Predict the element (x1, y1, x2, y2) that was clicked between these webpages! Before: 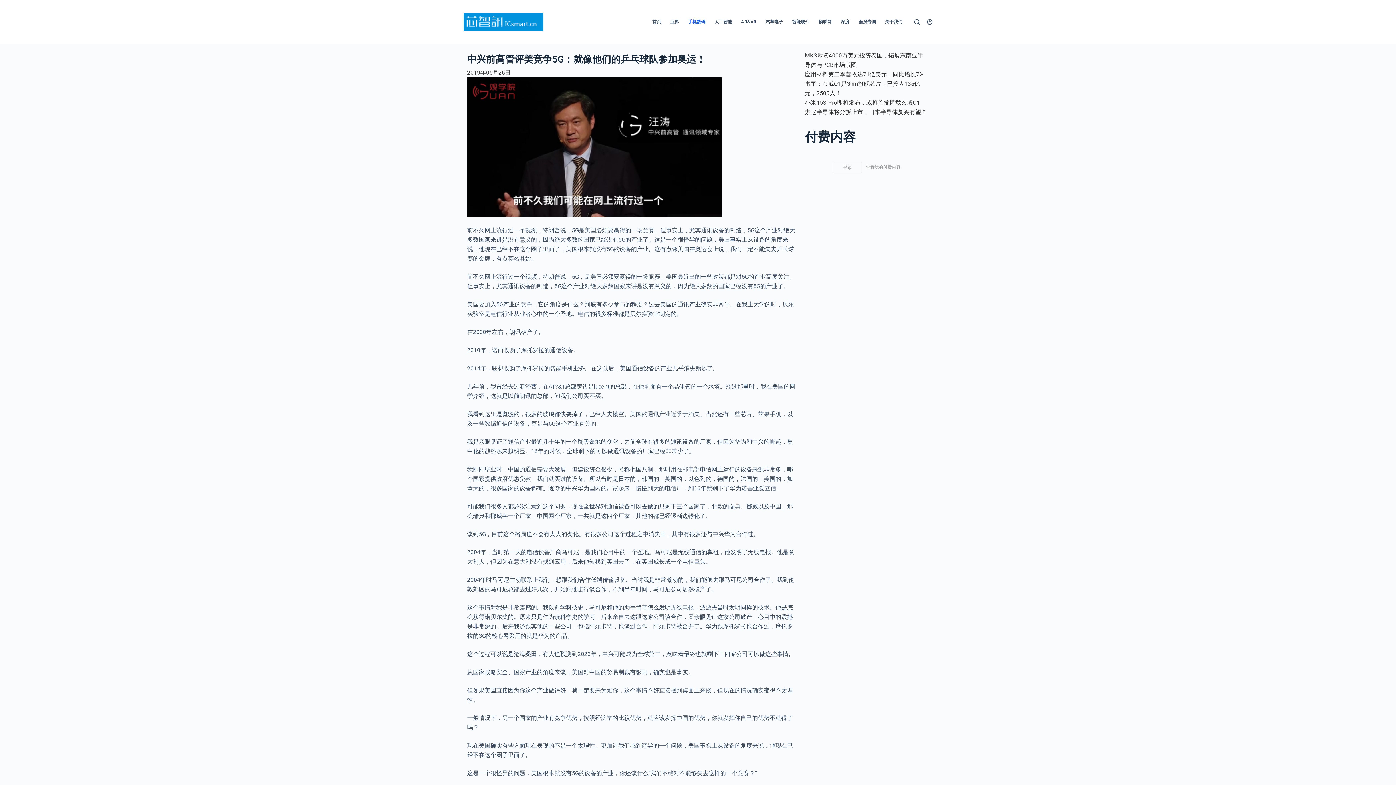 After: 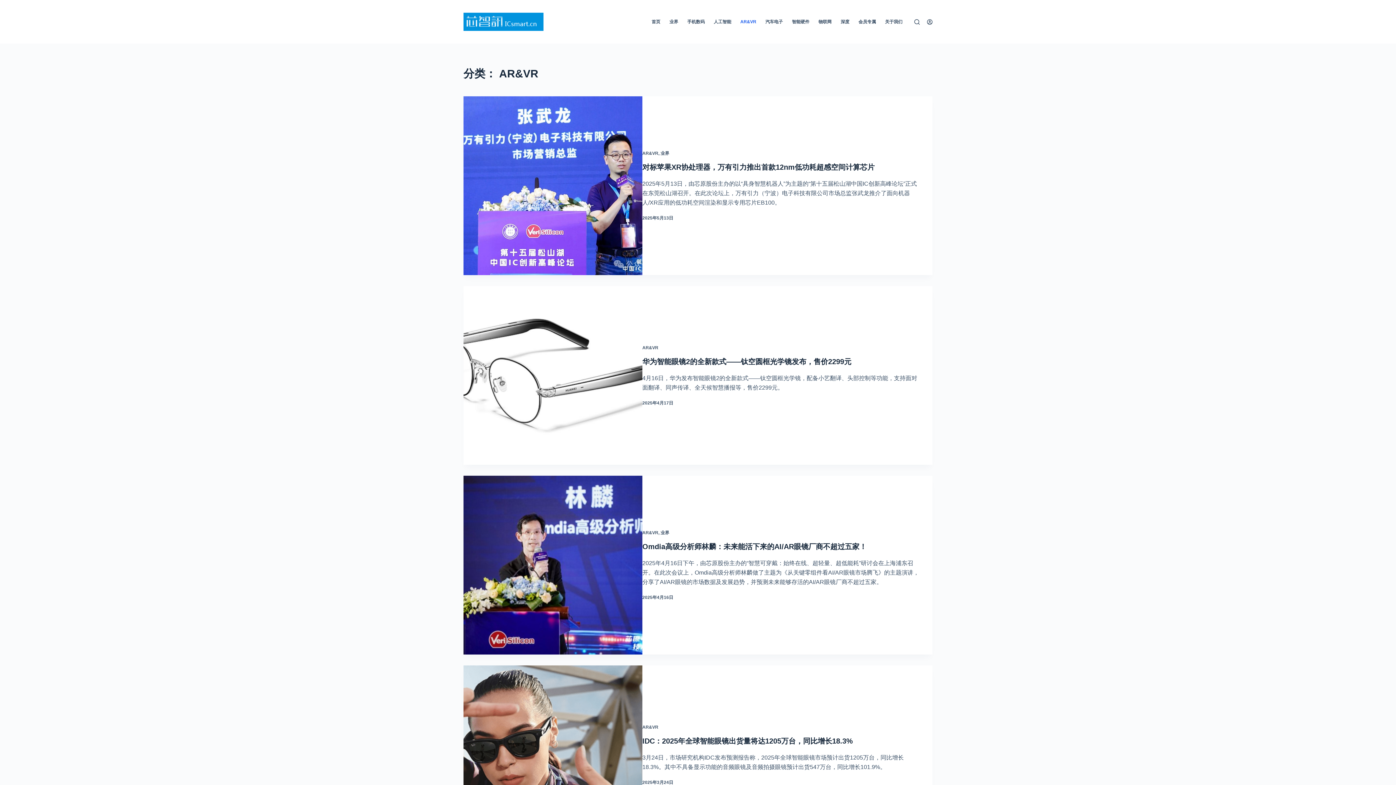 Action: label: AR&VR bbox: (736, 0, 761, 43)